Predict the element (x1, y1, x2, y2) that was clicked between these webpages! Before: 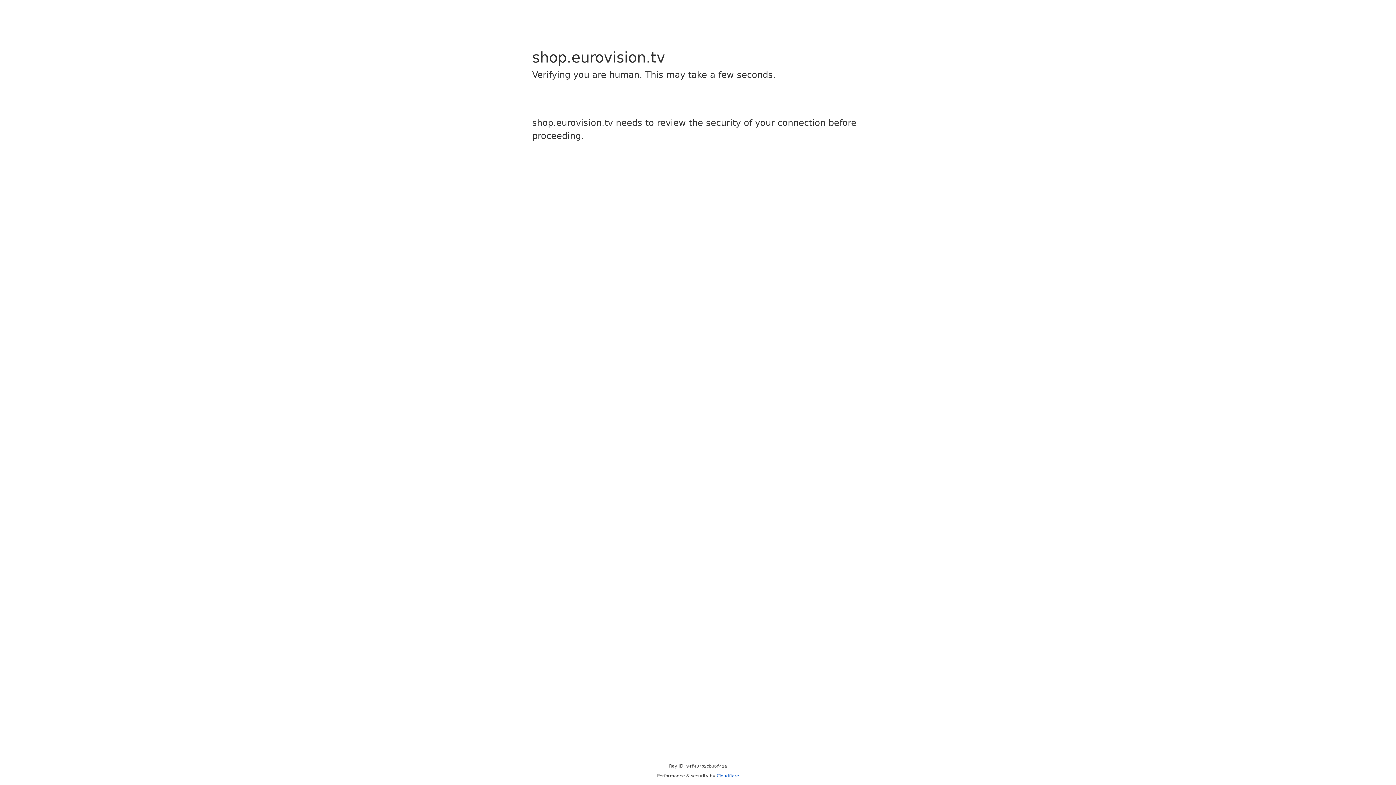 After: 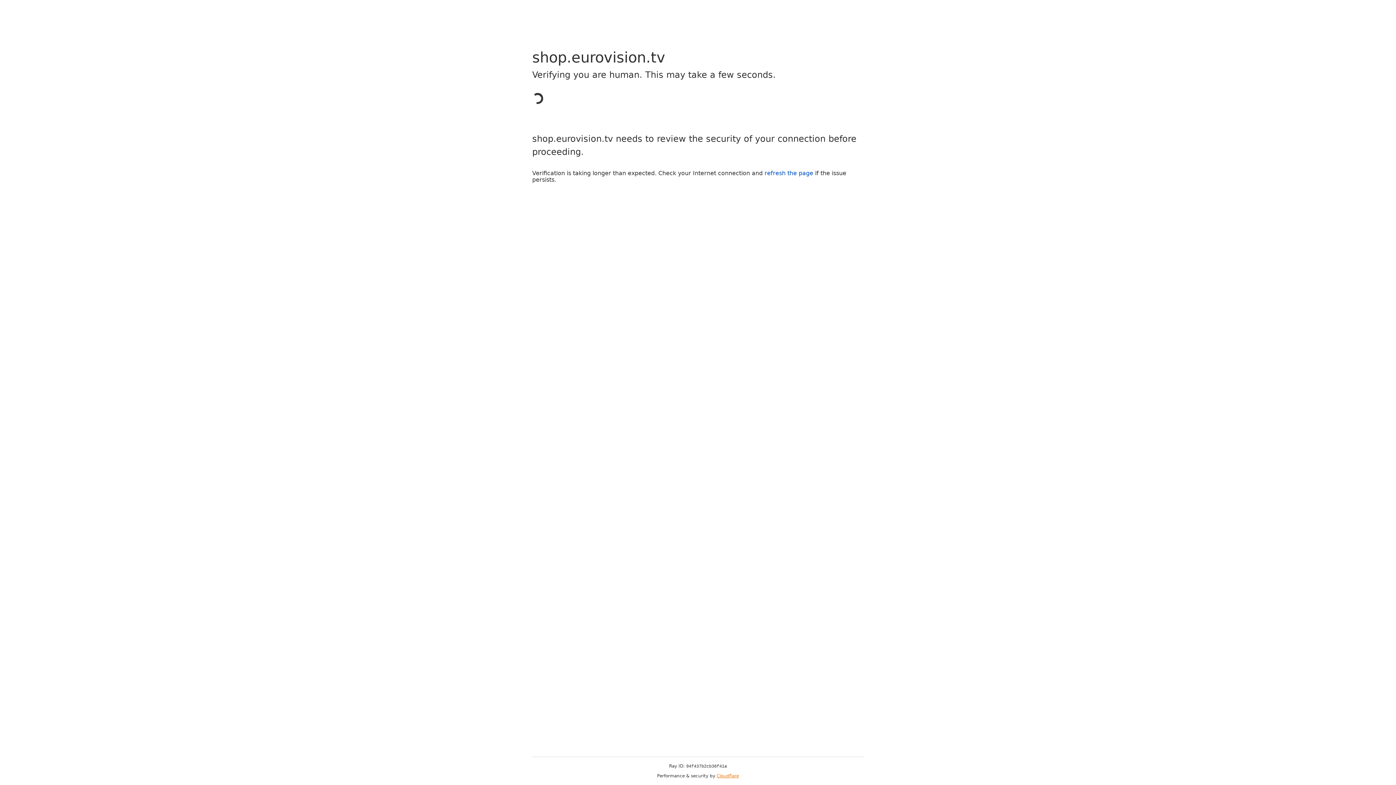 Action: bbox: (716, 773, 739, 778) label: Cloudflare